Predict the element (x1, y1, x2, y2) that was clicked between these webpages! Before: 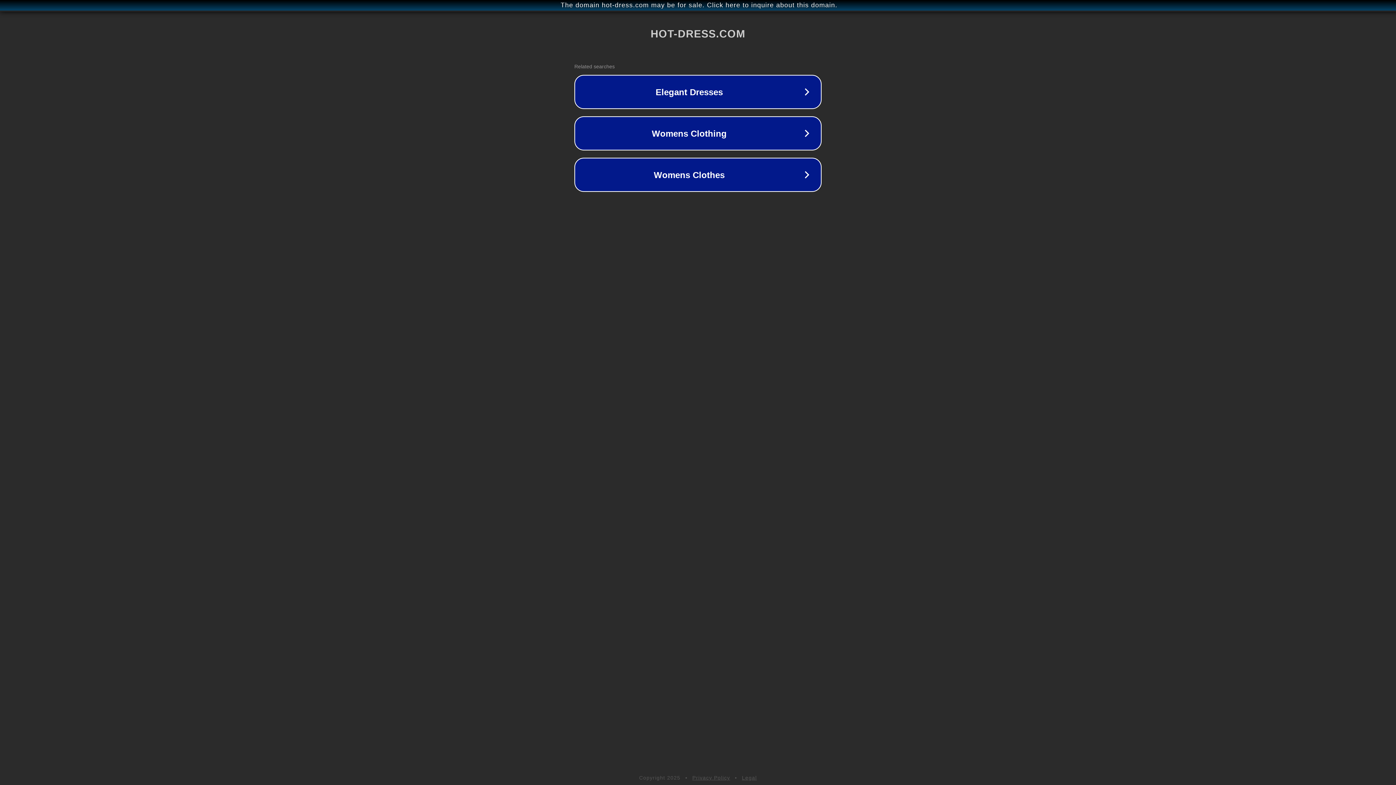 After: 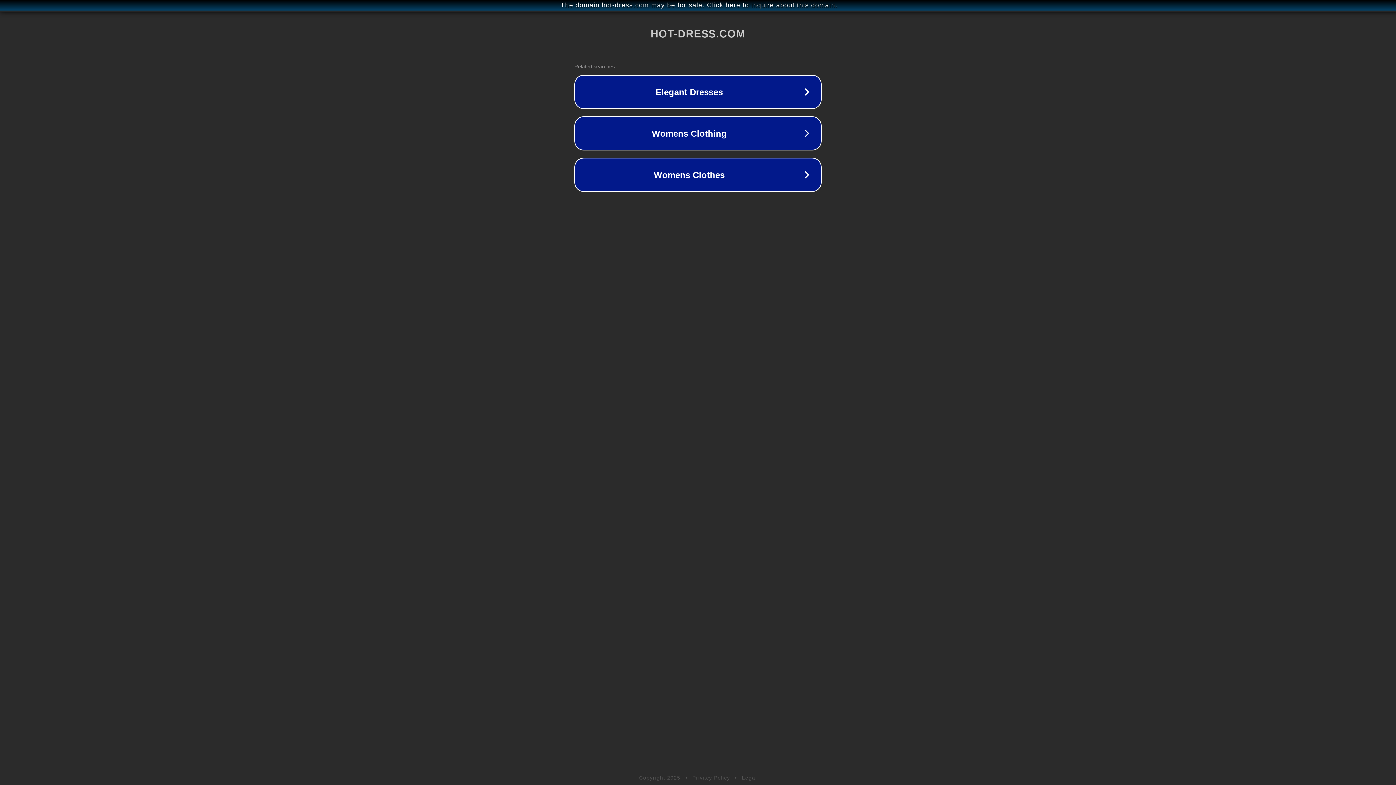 Action: bbox: (742, 775, 757, 781) label: Legal